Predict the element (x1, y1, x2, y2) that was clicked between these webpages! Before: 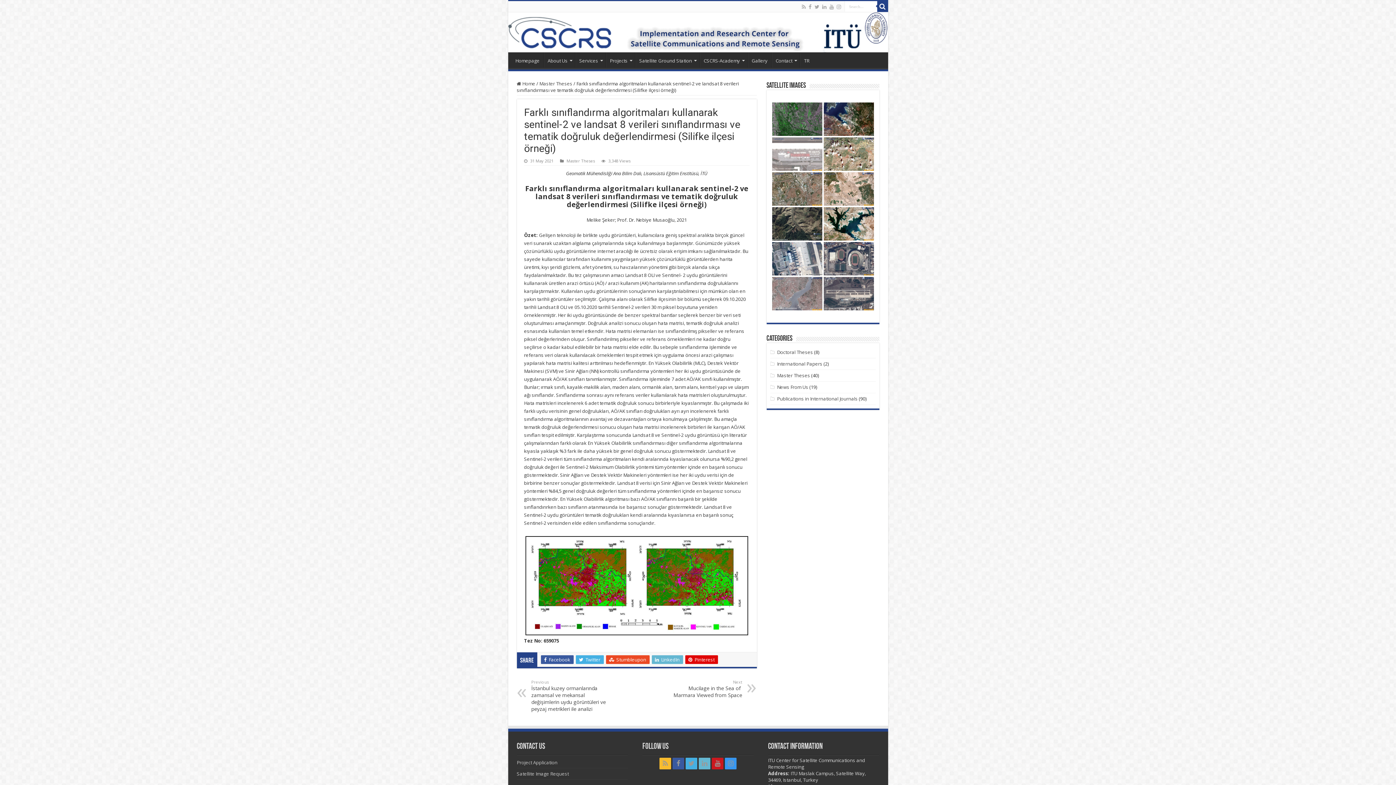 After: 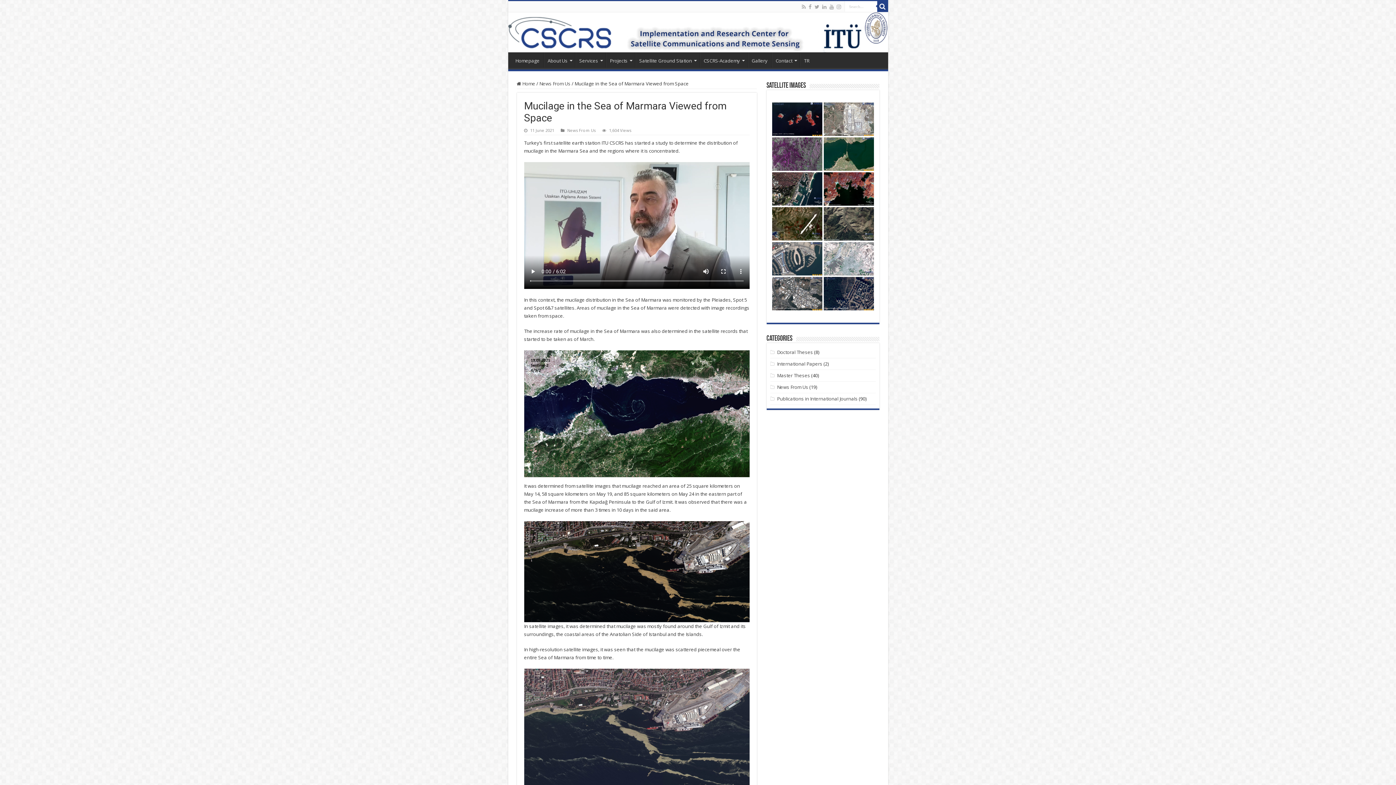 Action: bbox: (667, 679, 742, 698) label: Next
Mucilage in the Sea of ​​Marmara Viewed from Space